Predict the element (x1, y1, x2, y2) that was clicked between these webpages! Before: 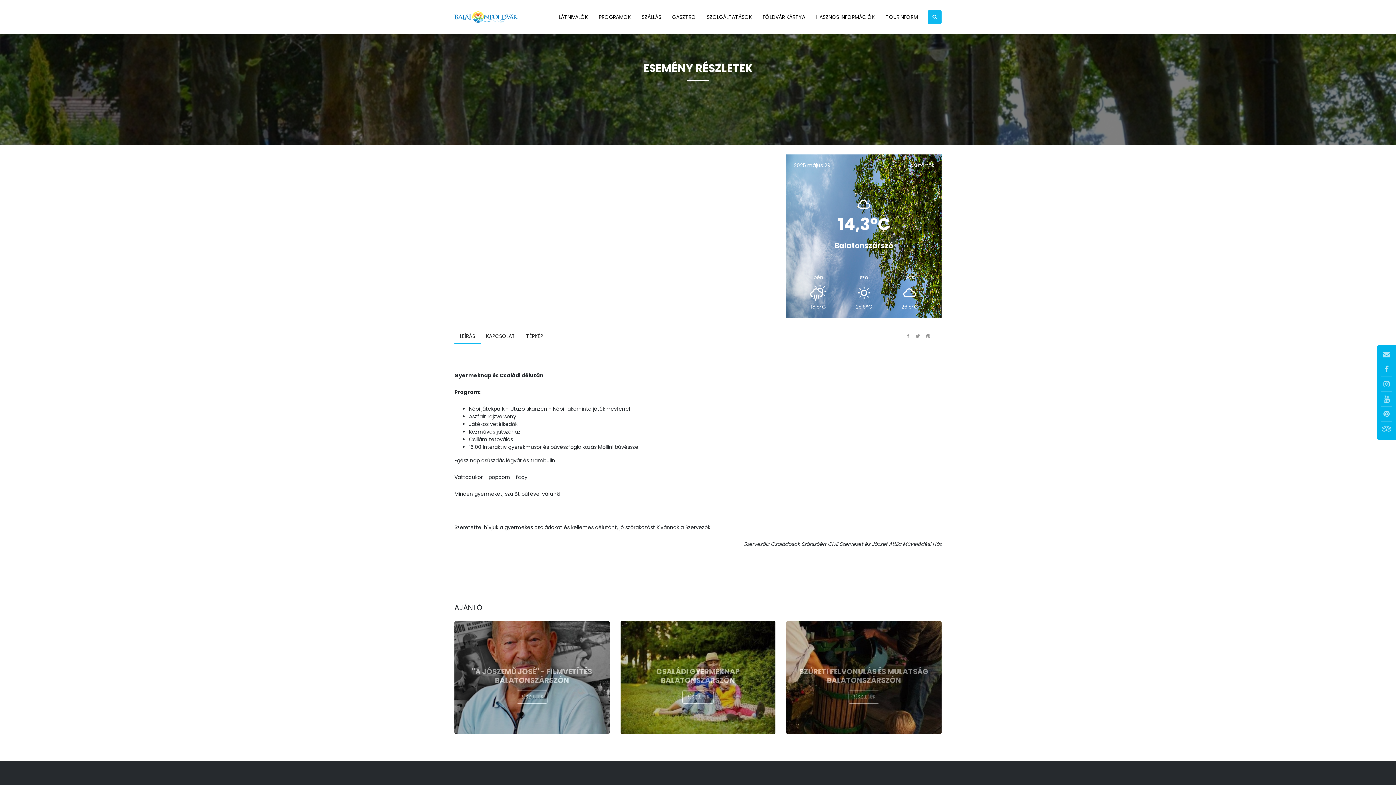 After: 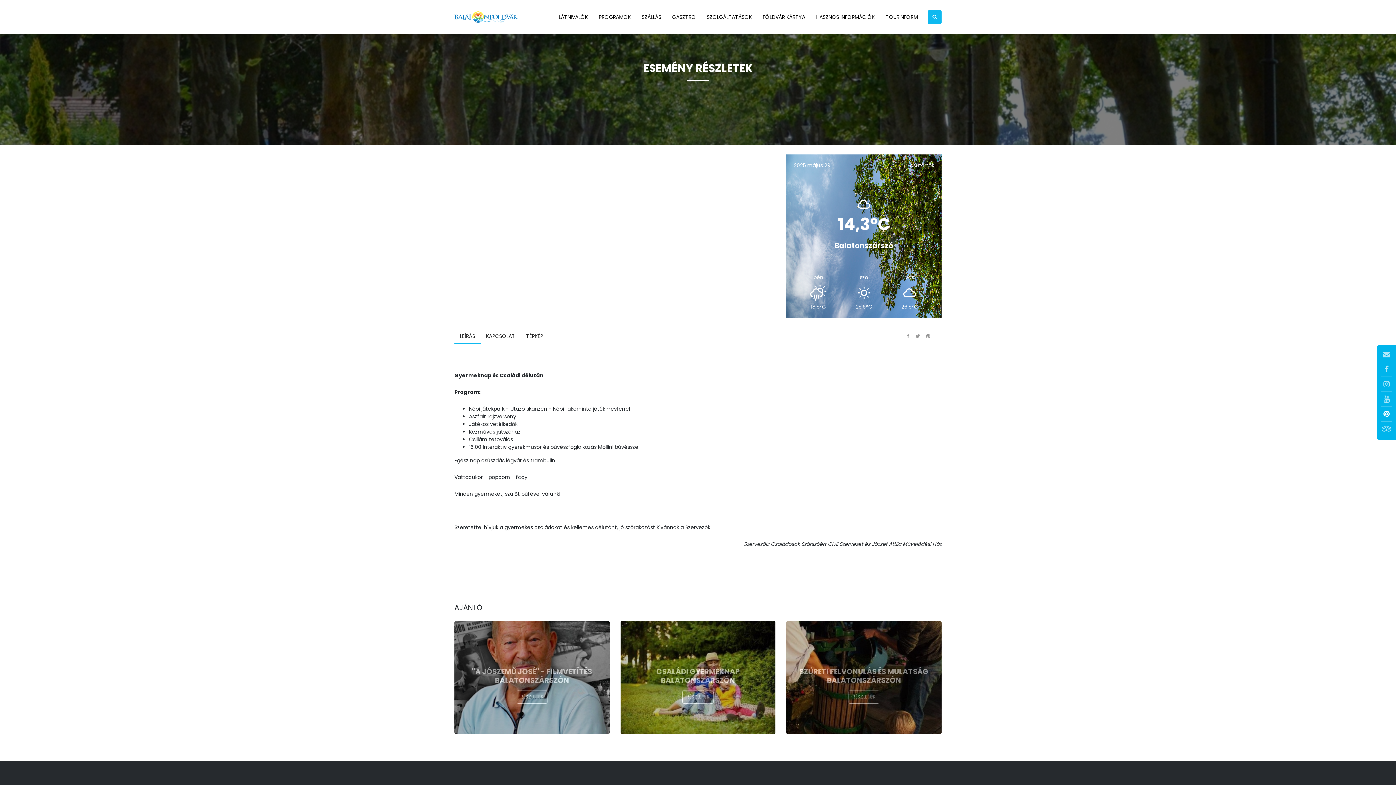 Action: bbox: (1381, 408, 1392, 421)